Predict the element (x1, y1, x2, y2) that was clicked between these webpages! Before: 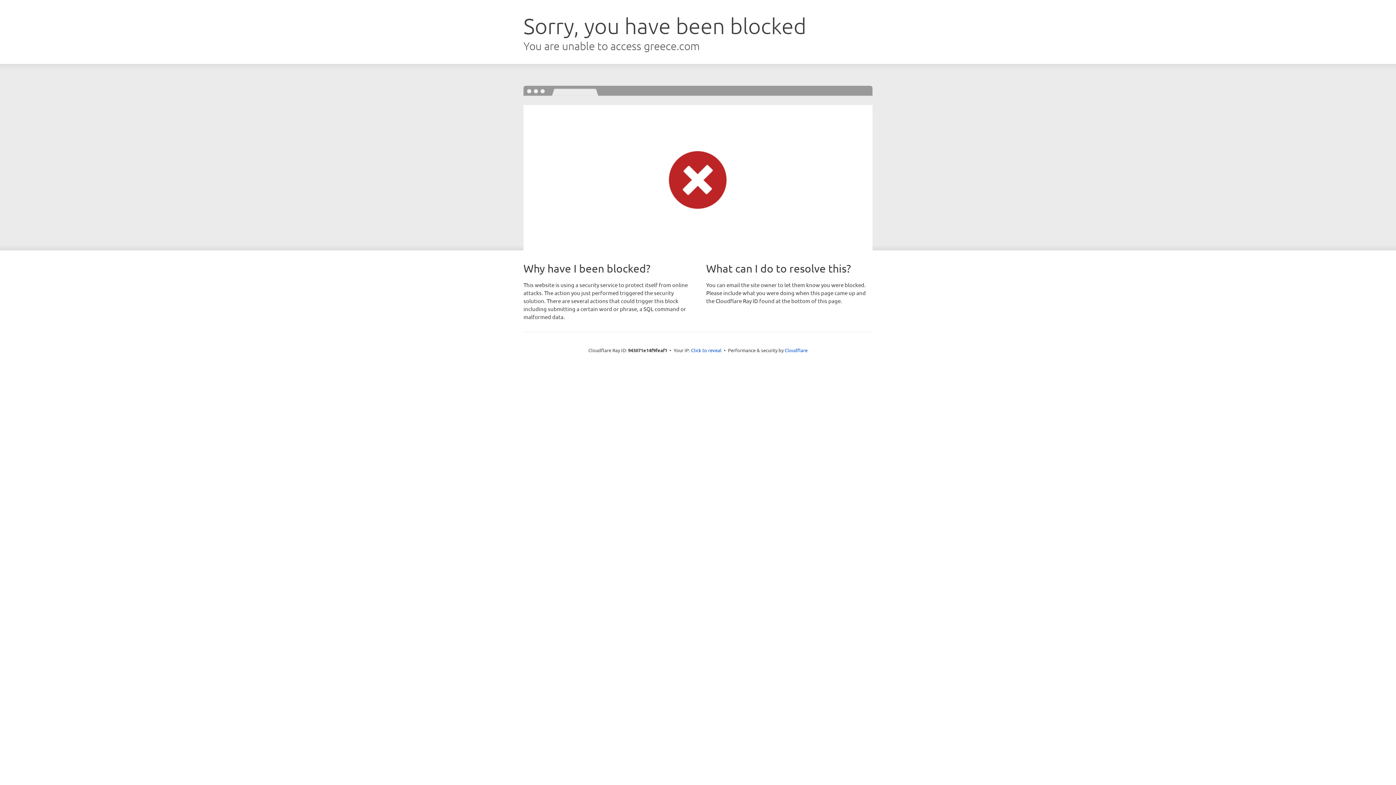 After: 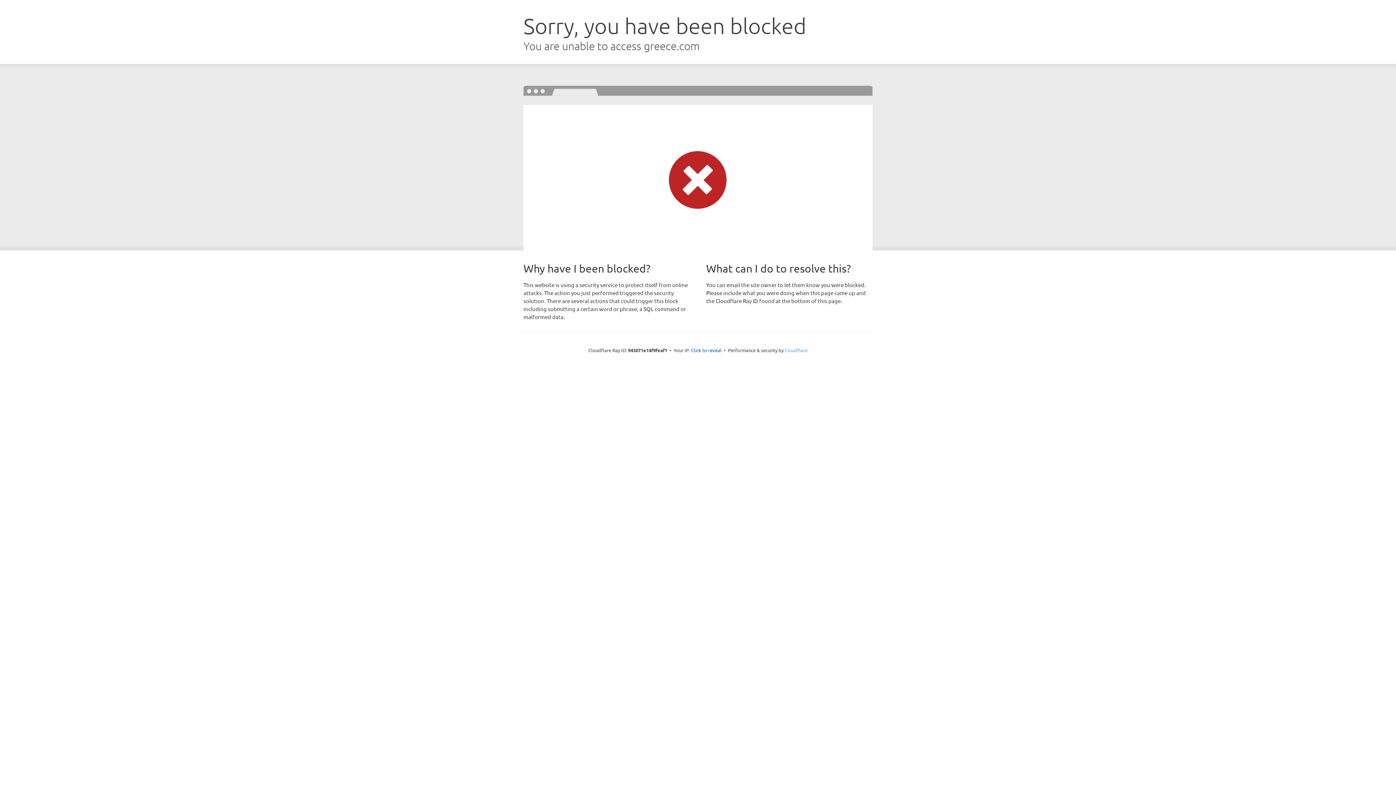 Action: bbox: (784, 347, 807, 353) label: Cloudflare